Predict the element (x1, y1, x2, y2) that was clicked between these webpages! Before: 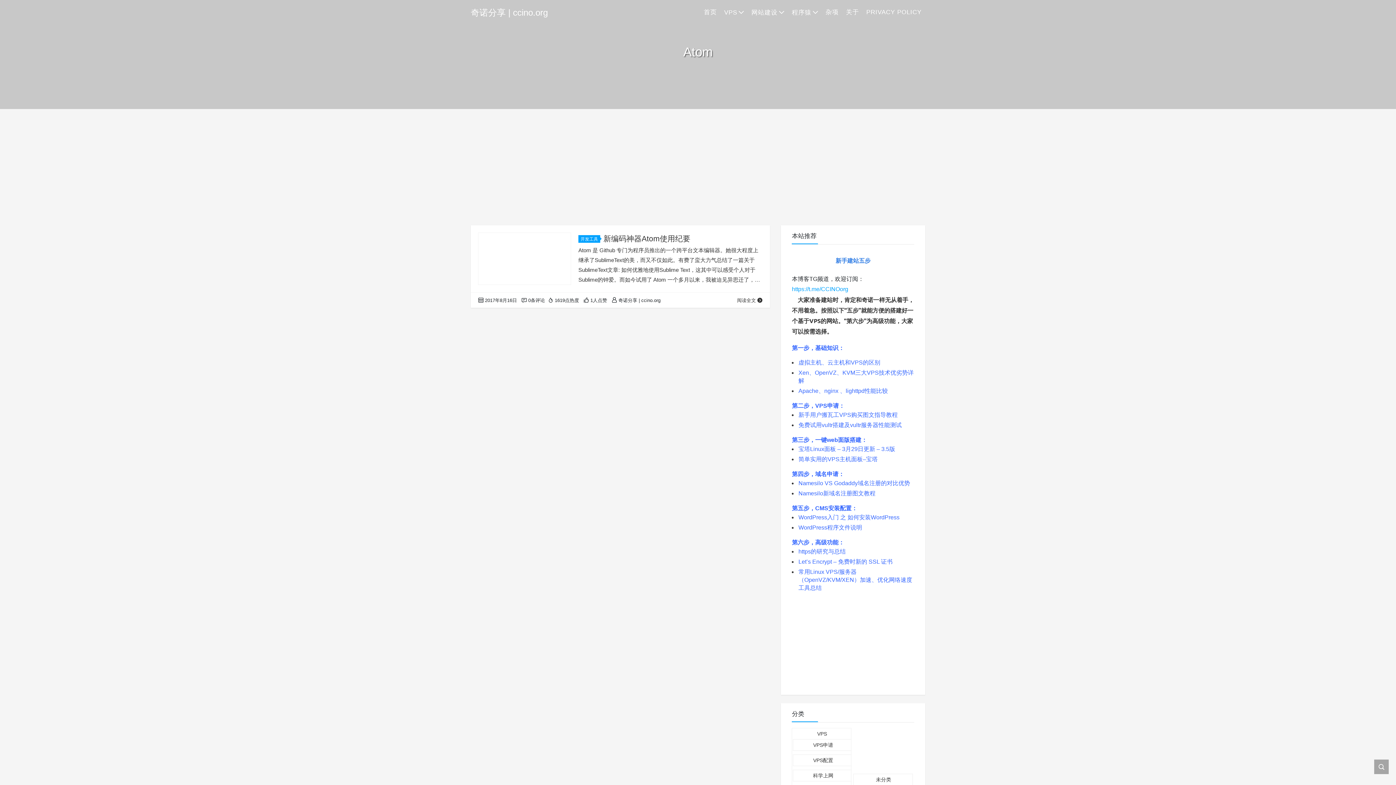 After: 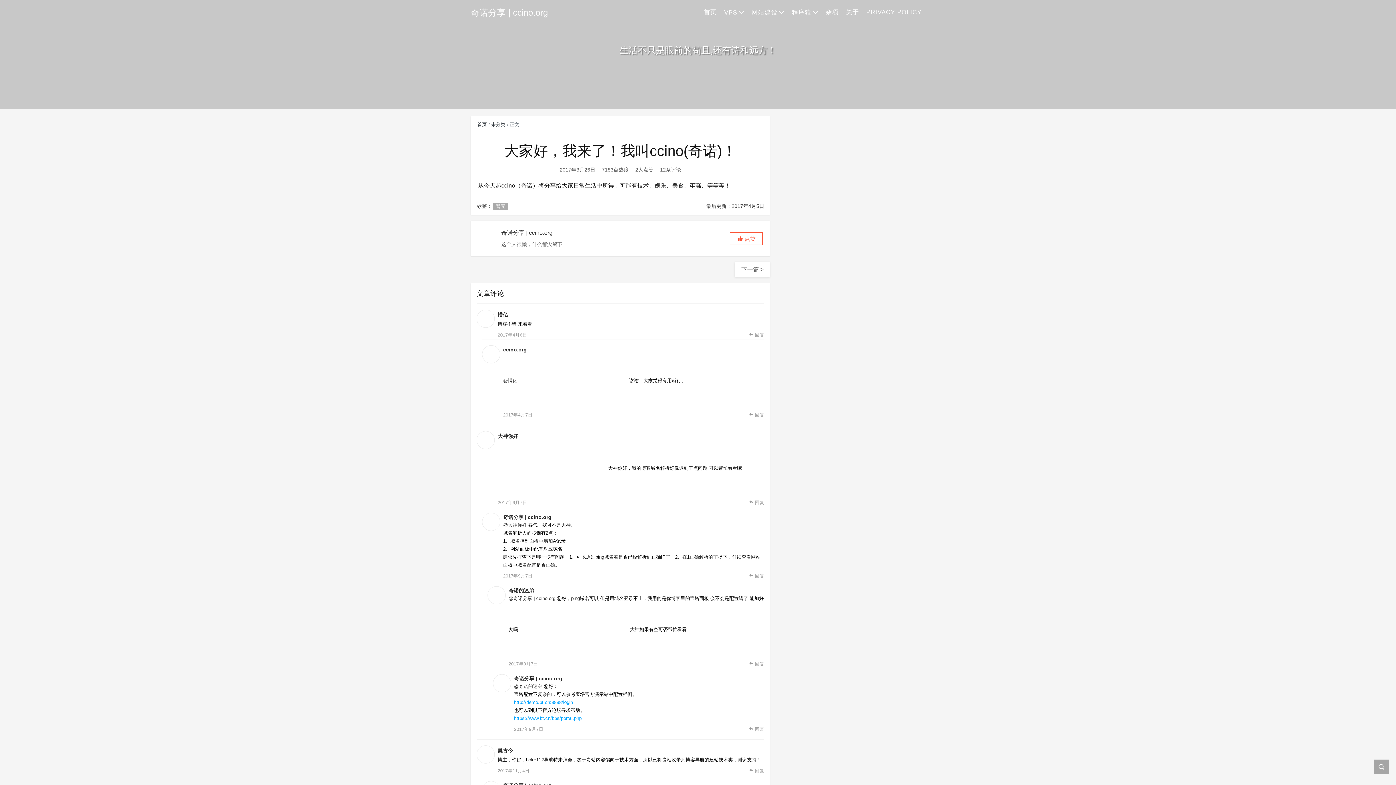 Action: label: 关于 bbox: (842, 4, 862, 20)